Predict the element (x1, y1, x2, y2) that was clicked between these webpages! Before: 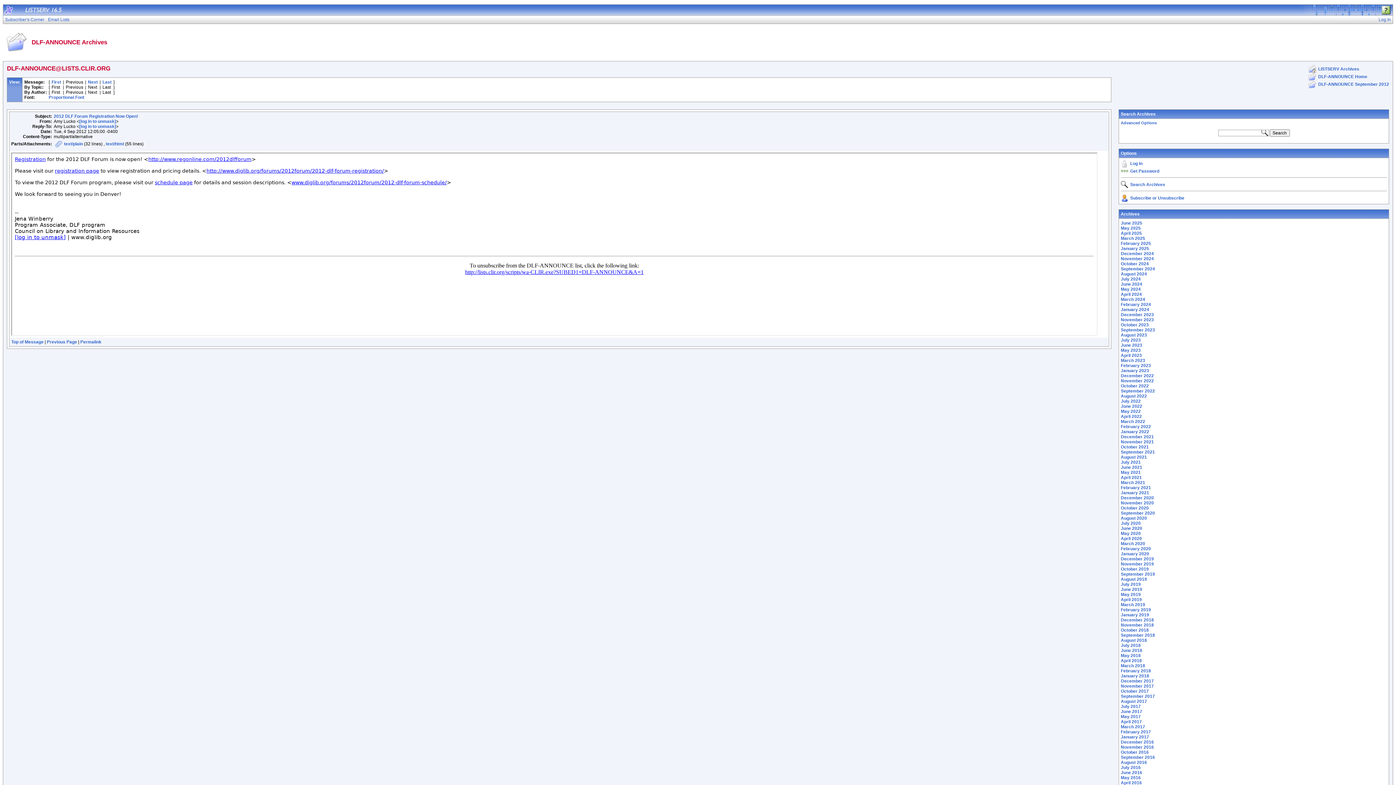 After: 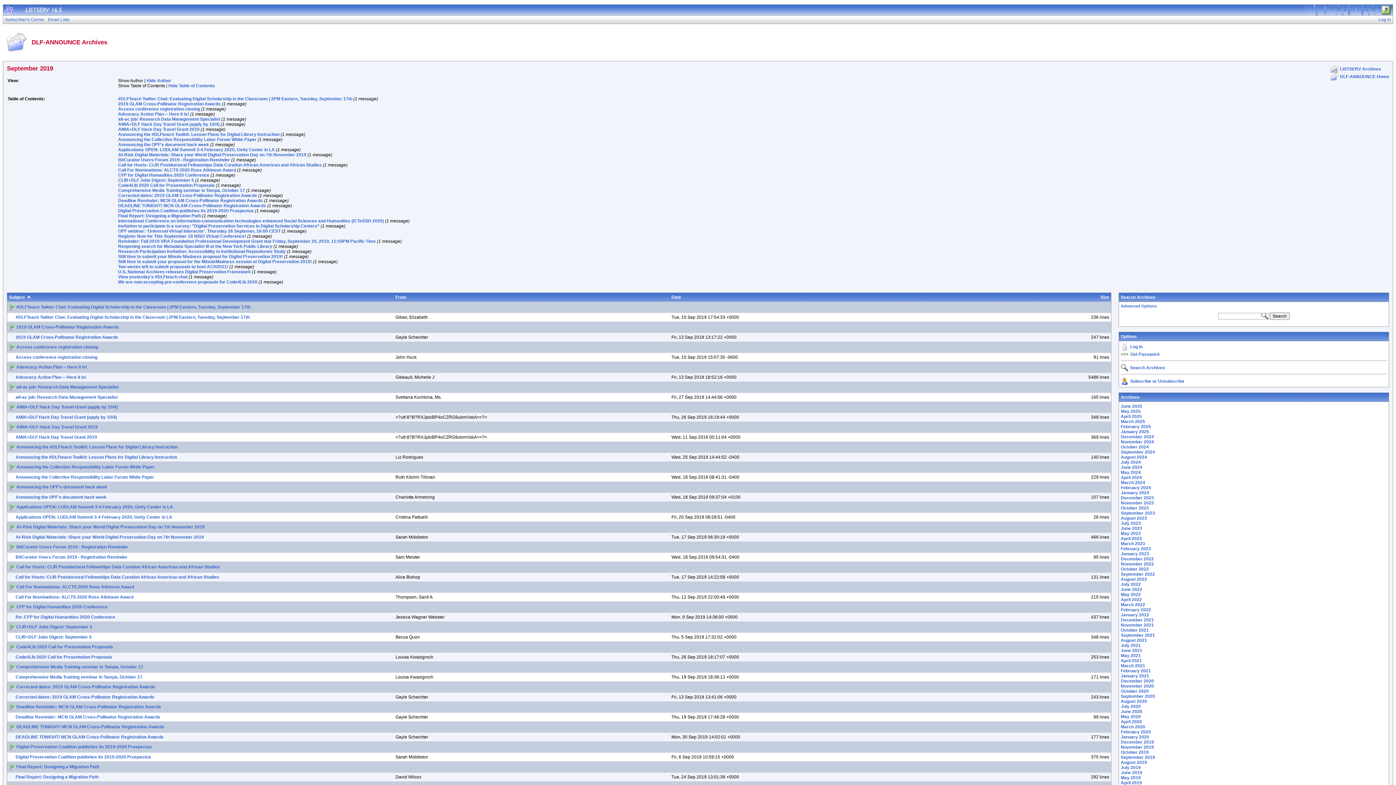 Action: label: September 2019 bbox: (1121, 572, 1155, 577)